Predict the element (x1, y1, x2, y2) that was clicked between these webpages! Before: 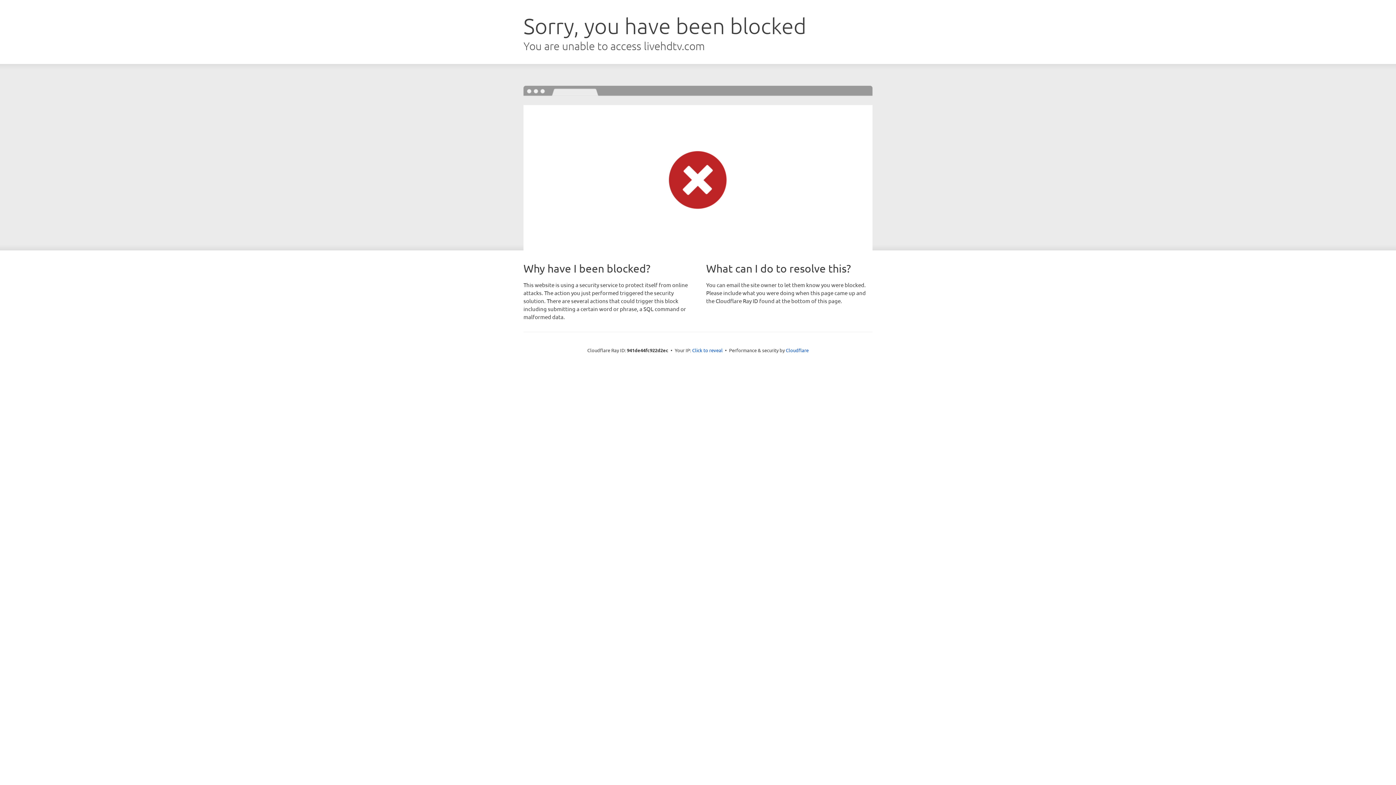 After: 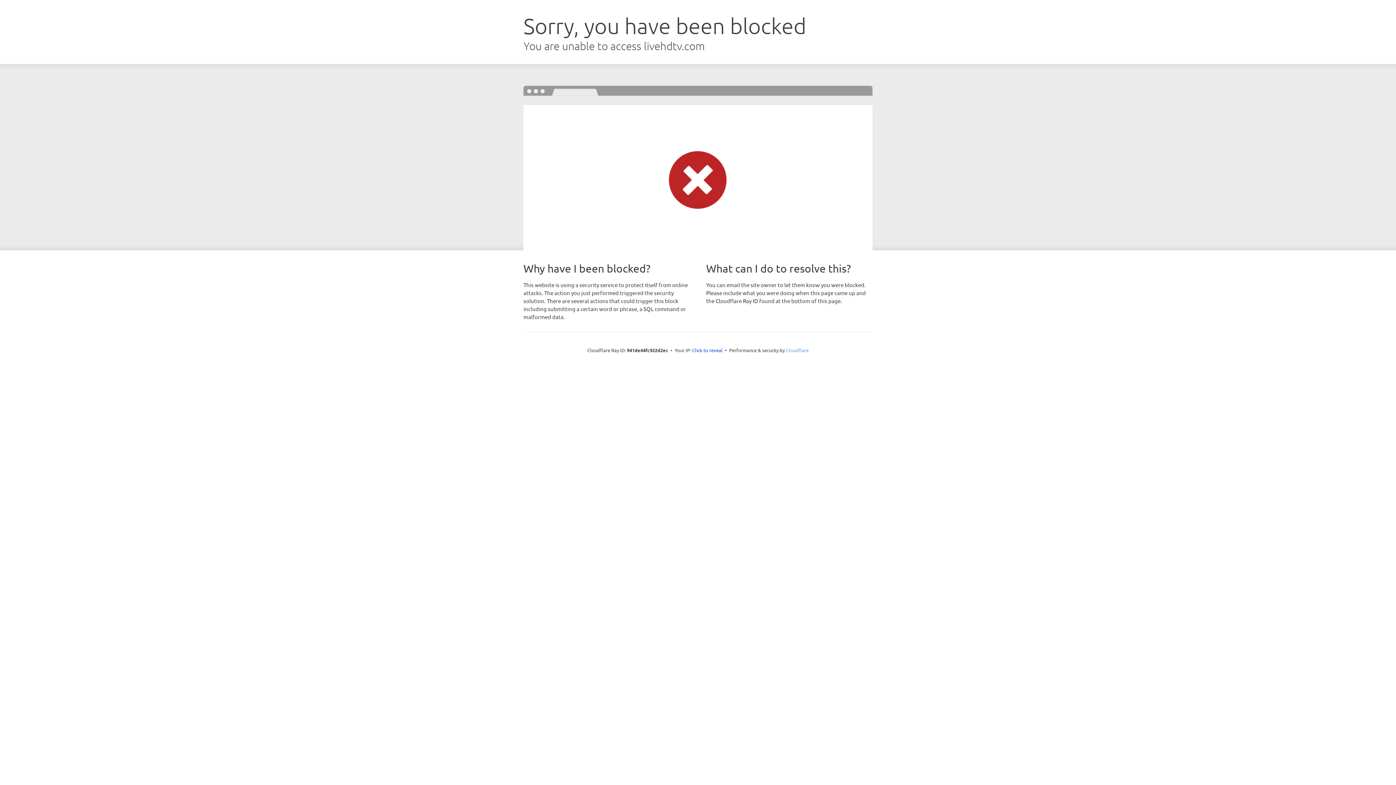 Action: bbox: (786, 347, 808, 353) label: Cloudflare